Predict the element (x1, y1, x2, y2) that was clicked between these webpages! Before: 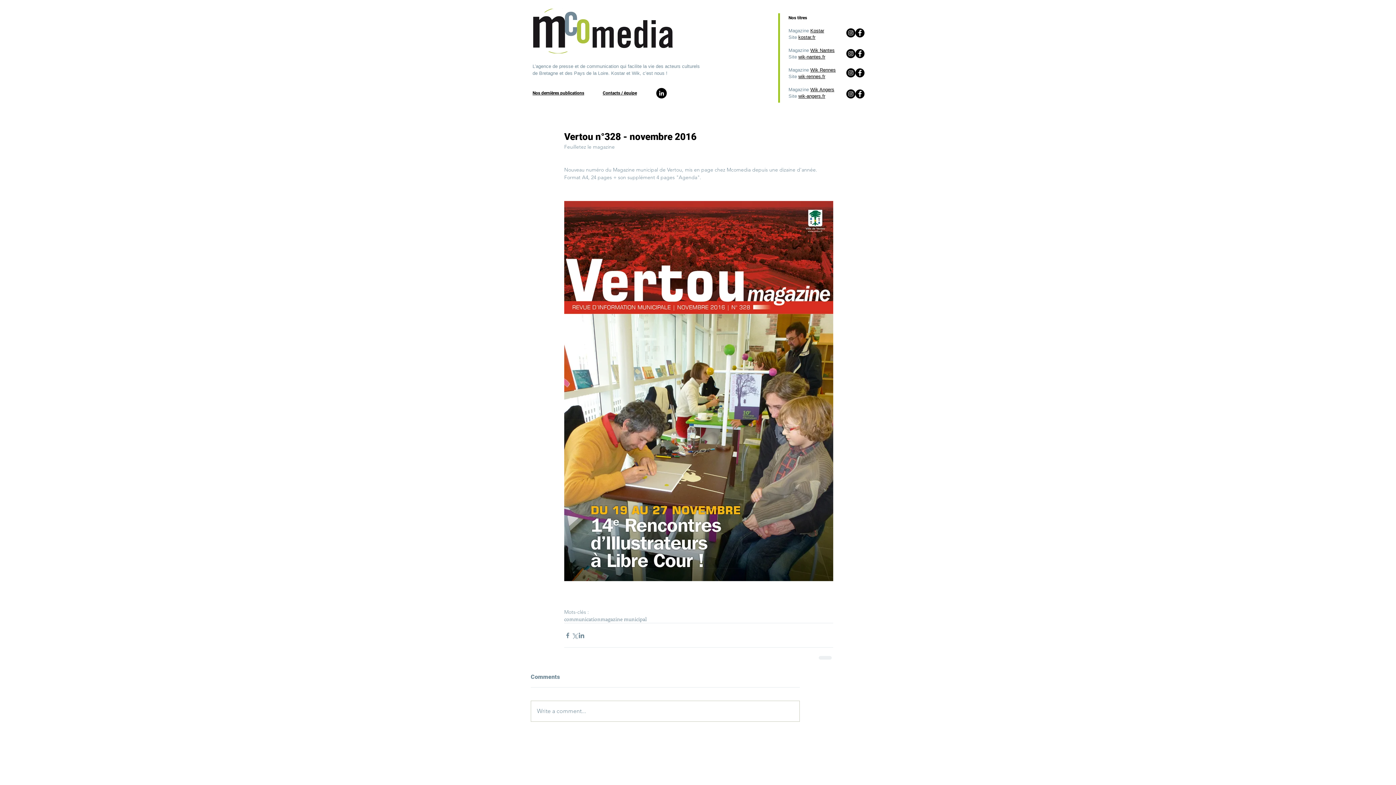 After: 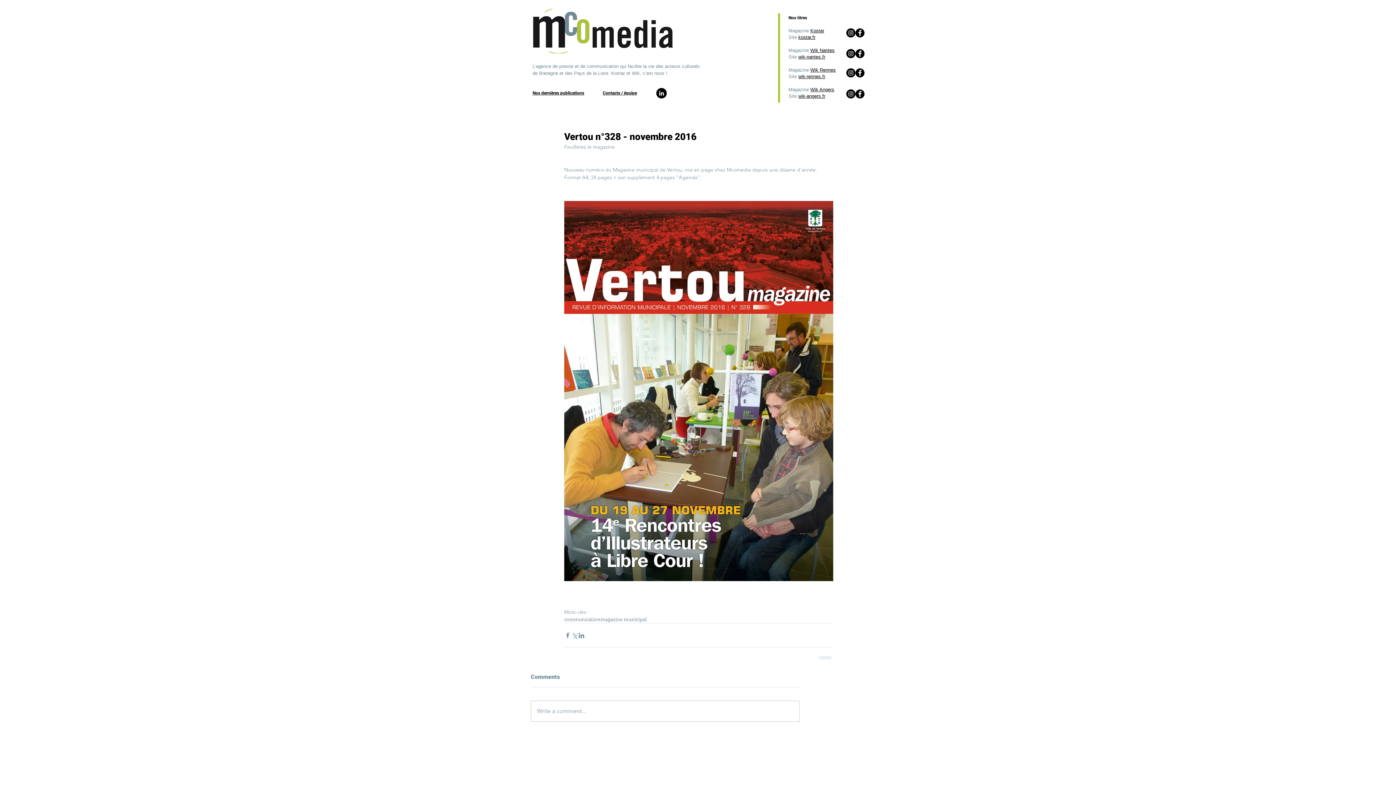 Action: bbox: (855, 89, 864, 98) label: Facebook